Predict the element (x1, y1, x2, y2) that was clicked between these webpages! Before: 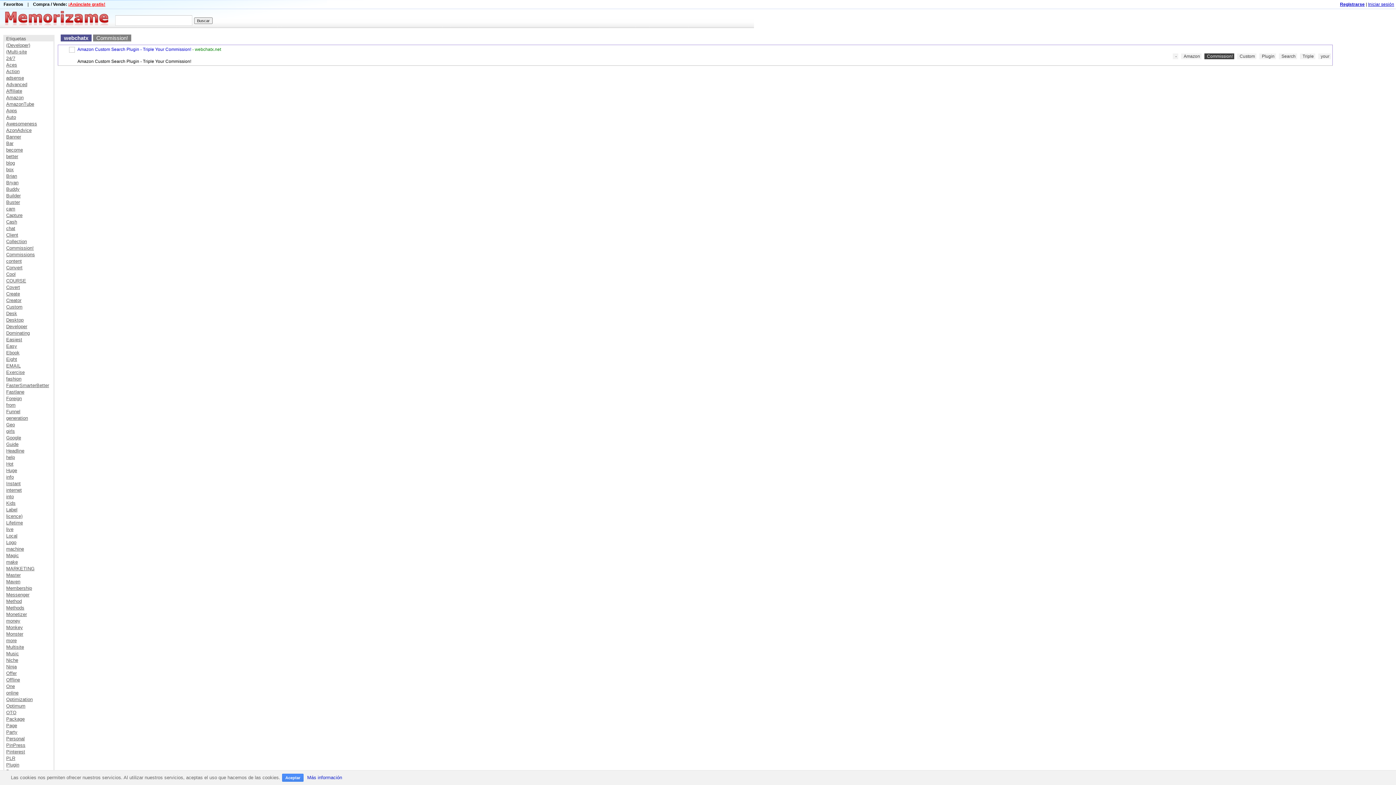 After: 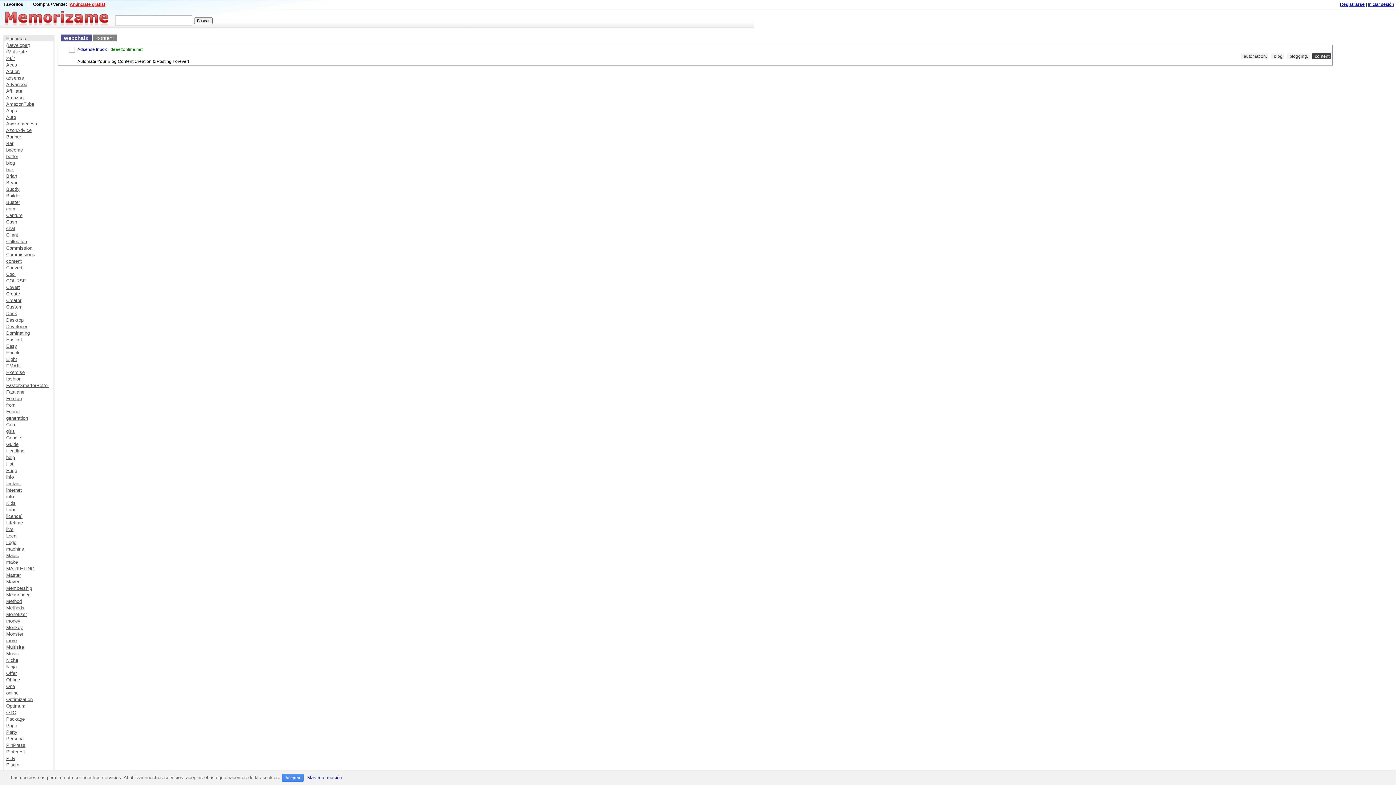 Action: bbox: (6, 258, 21, 264) label: content